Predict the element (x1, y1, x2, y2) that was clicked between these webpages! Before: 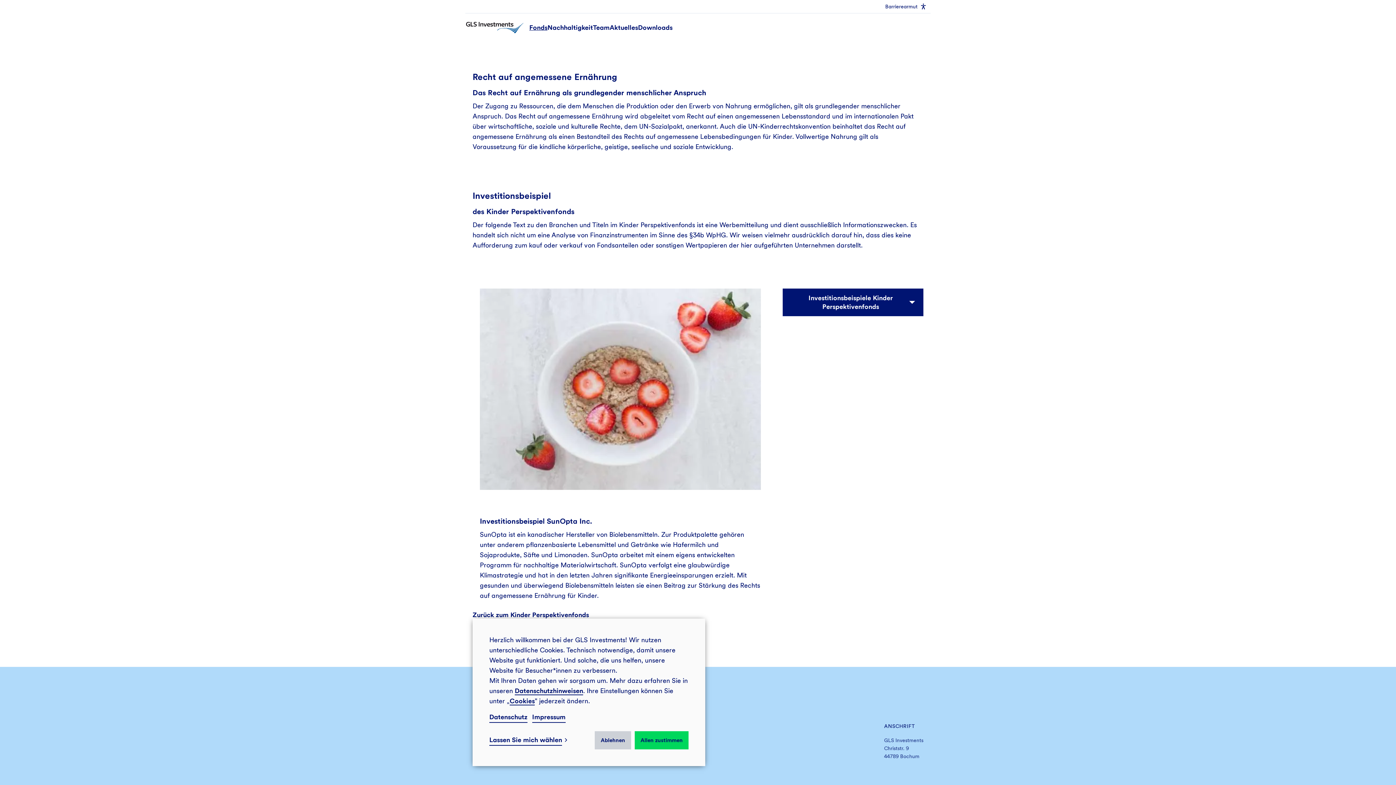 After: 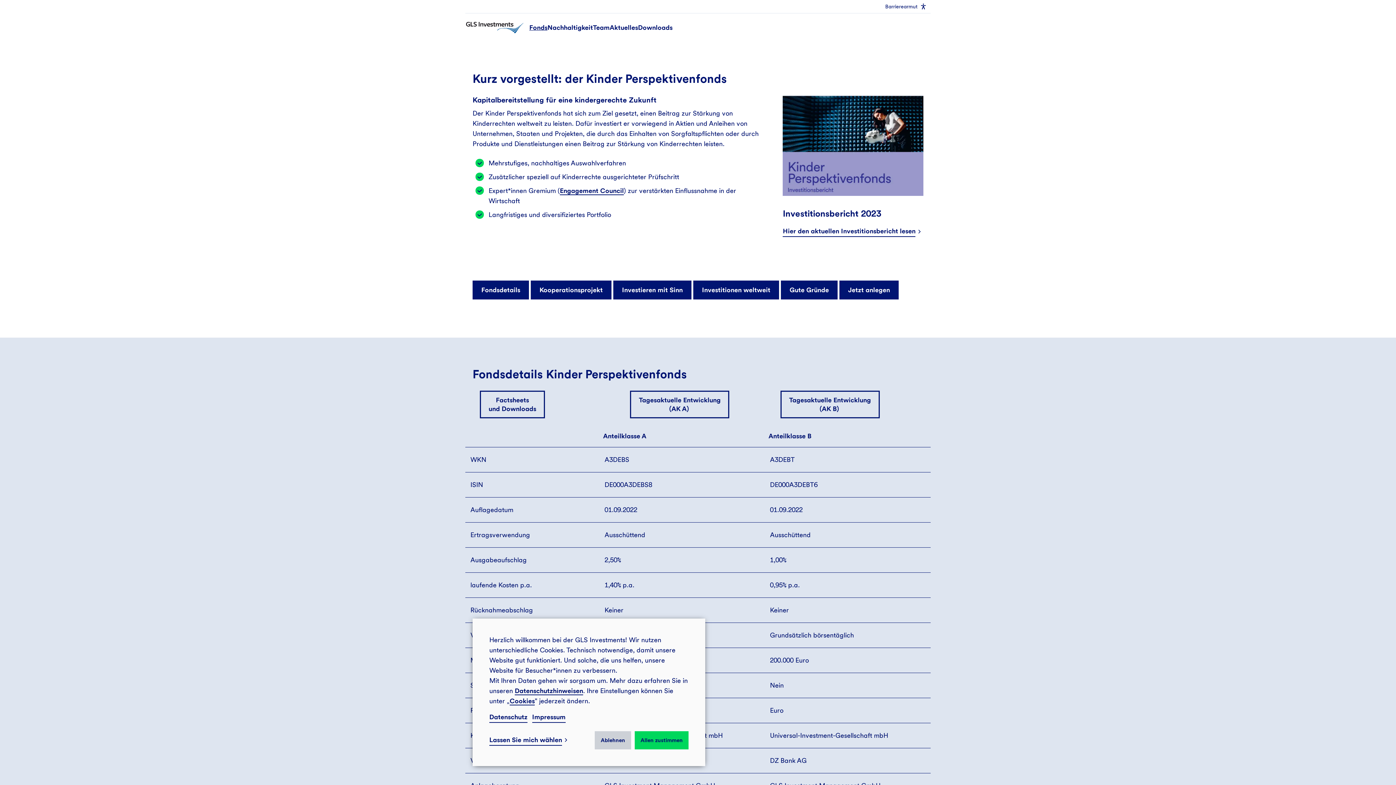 Action: bbox: (510, 611, 589, 619) label: Kinder Perspektivenfonds